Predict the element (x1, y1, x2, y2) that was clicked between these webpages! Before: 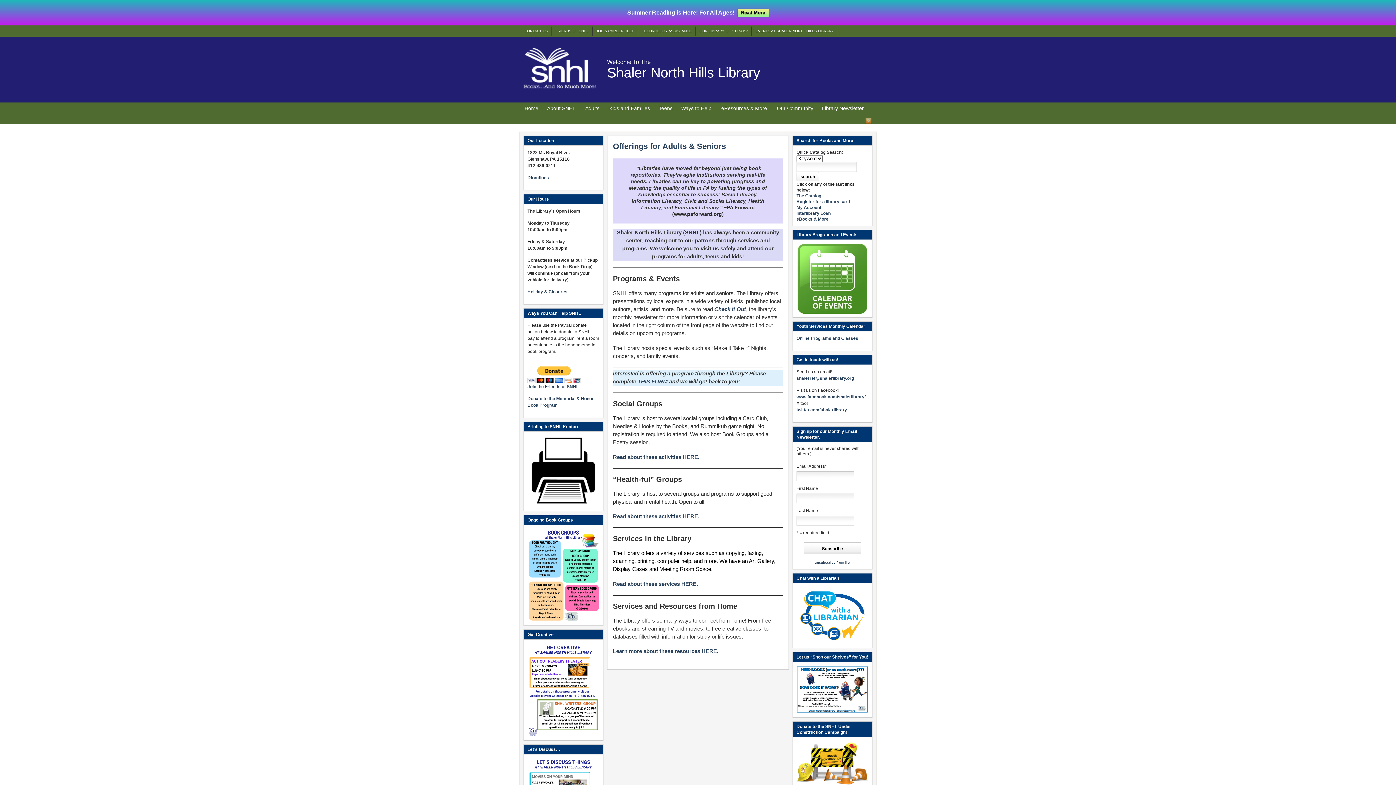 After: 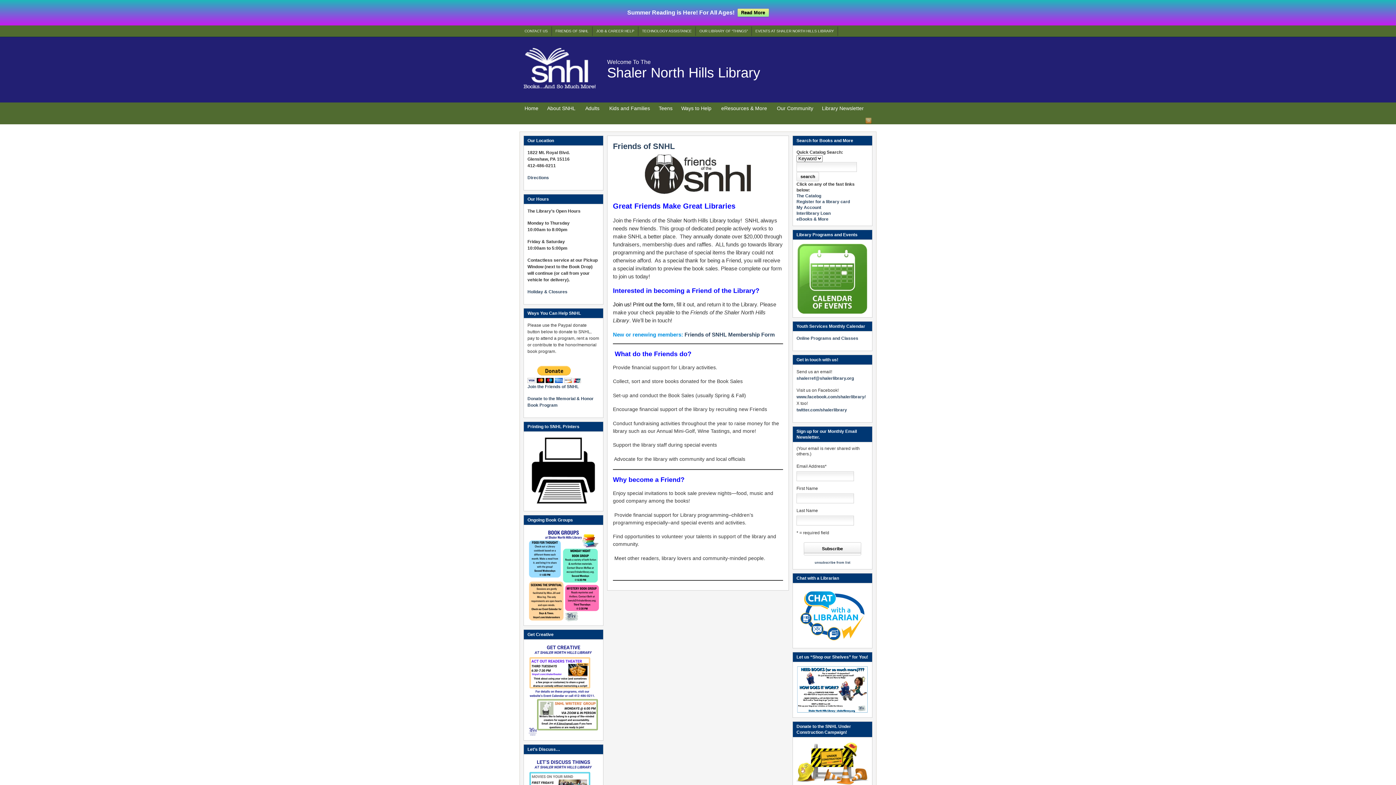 Action: bbox: (527, 384, 578, 389) label: Join the Friends of SNHL